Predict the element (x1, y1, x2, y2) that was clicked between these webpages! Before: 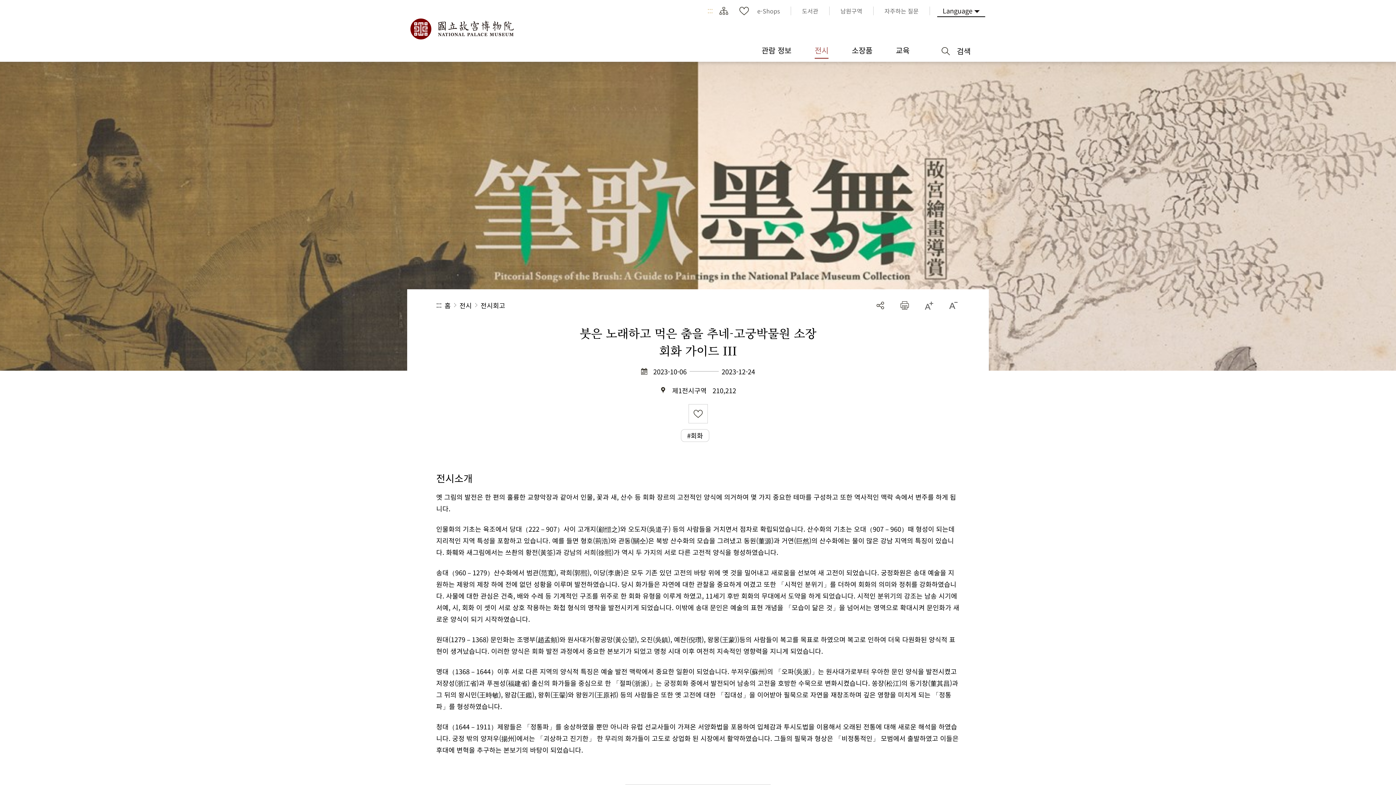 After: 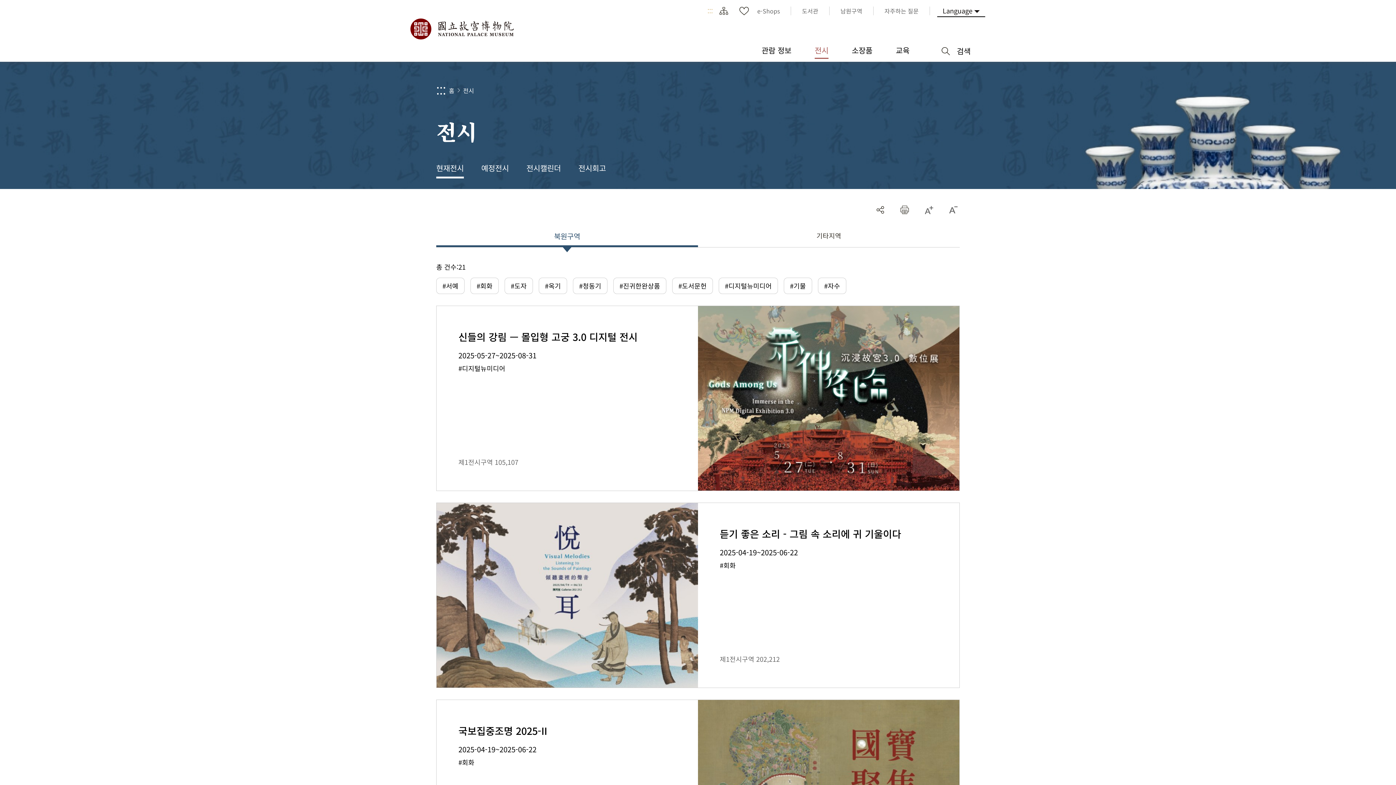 Action: label: 전시 bbox: (459, 298, 472, 312)